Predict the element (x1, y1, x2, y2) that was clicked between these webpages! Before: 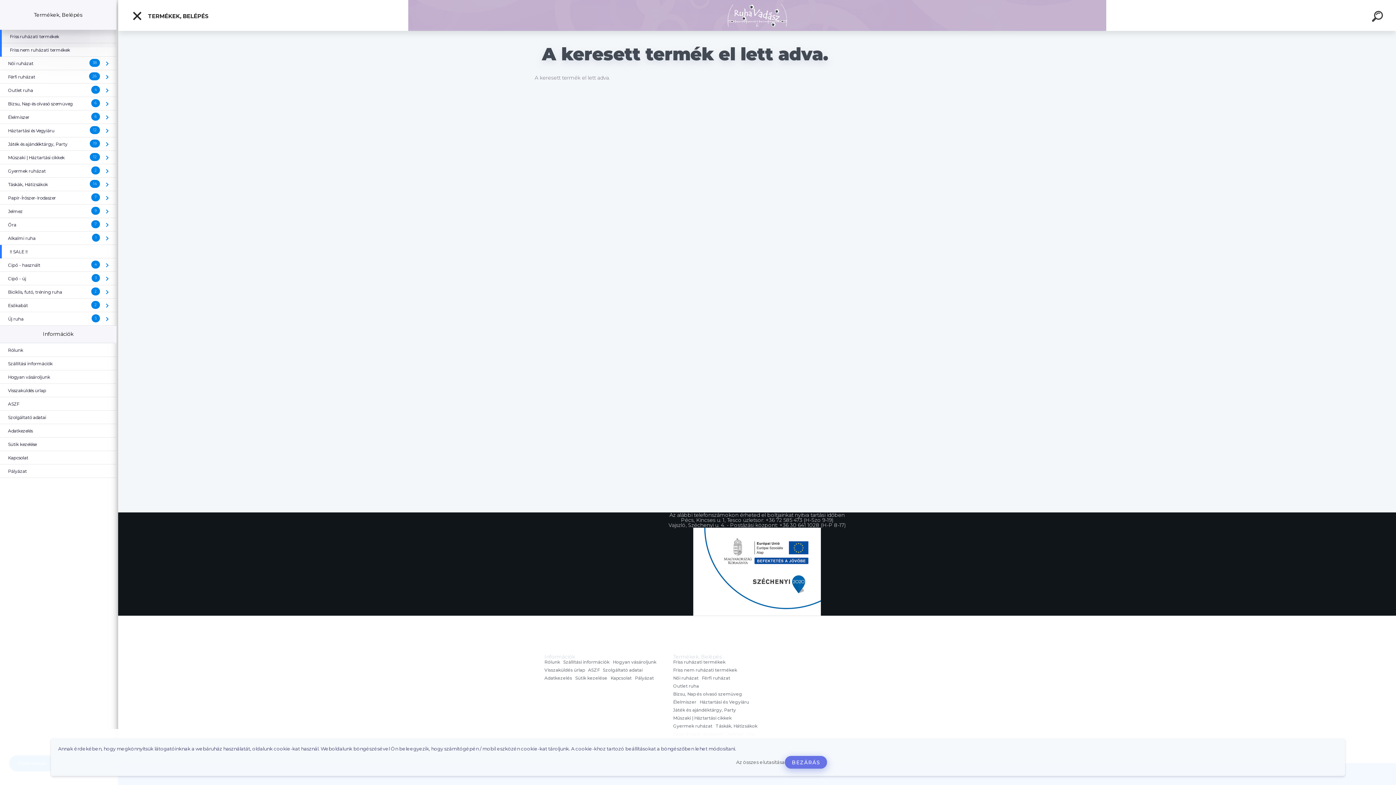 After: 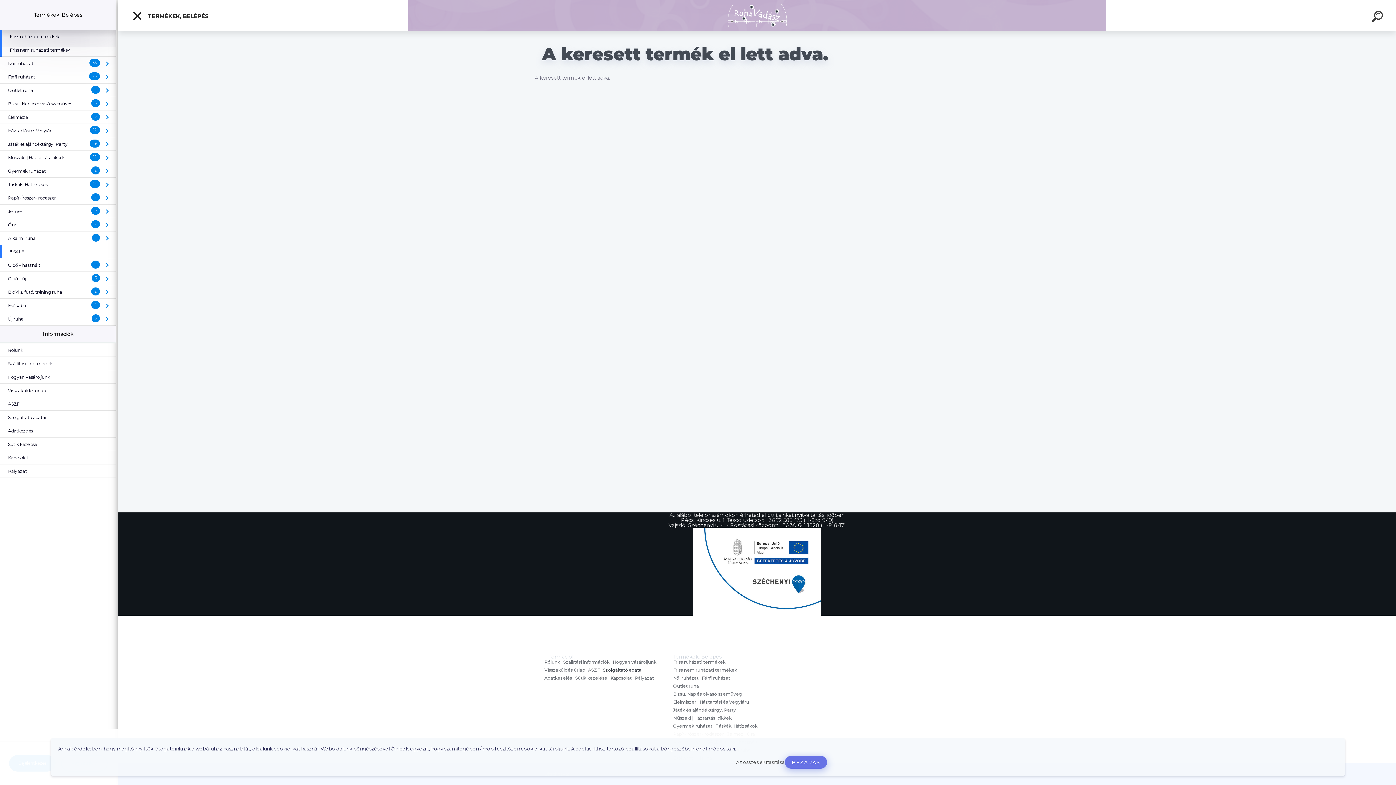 Action: bbox: (603, 668, 644, 674) label: Szolgáltató adatai